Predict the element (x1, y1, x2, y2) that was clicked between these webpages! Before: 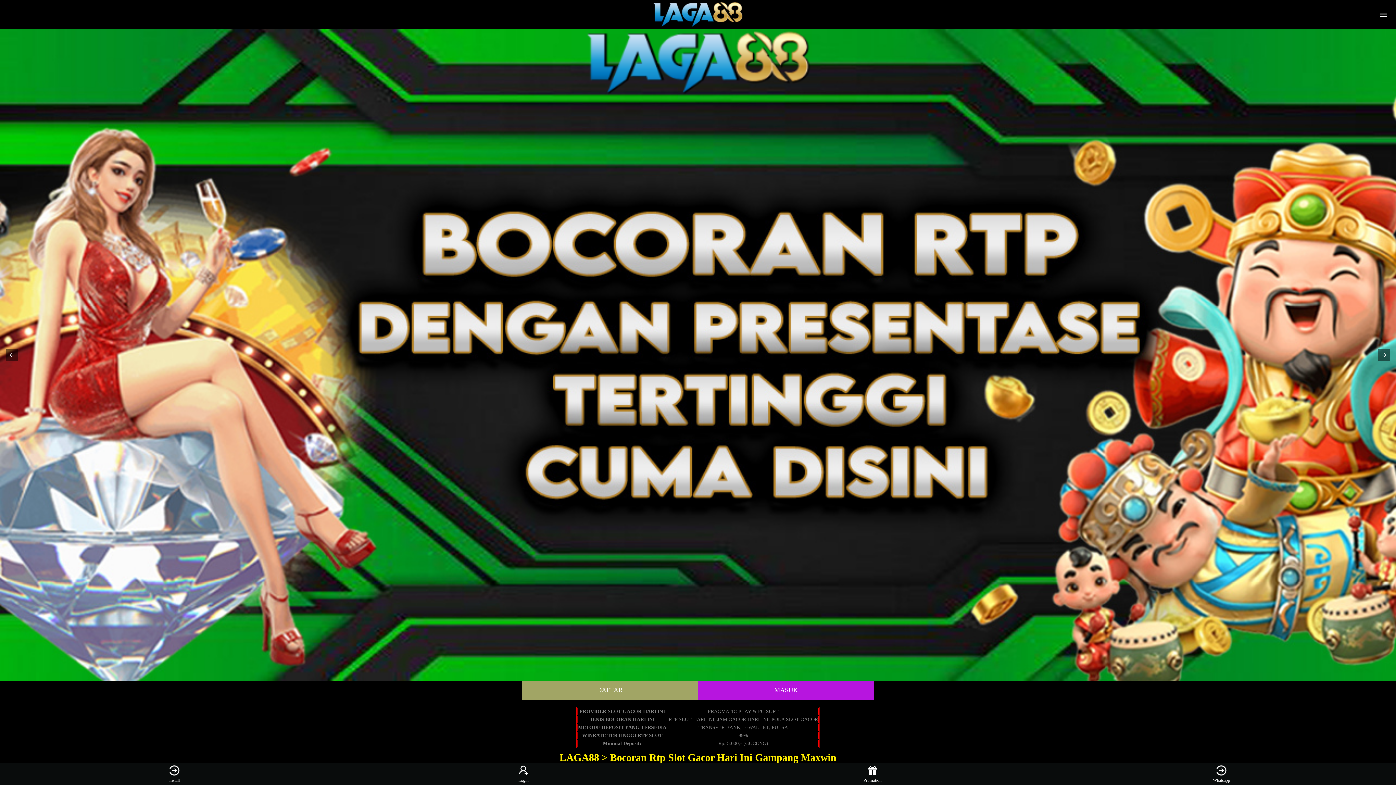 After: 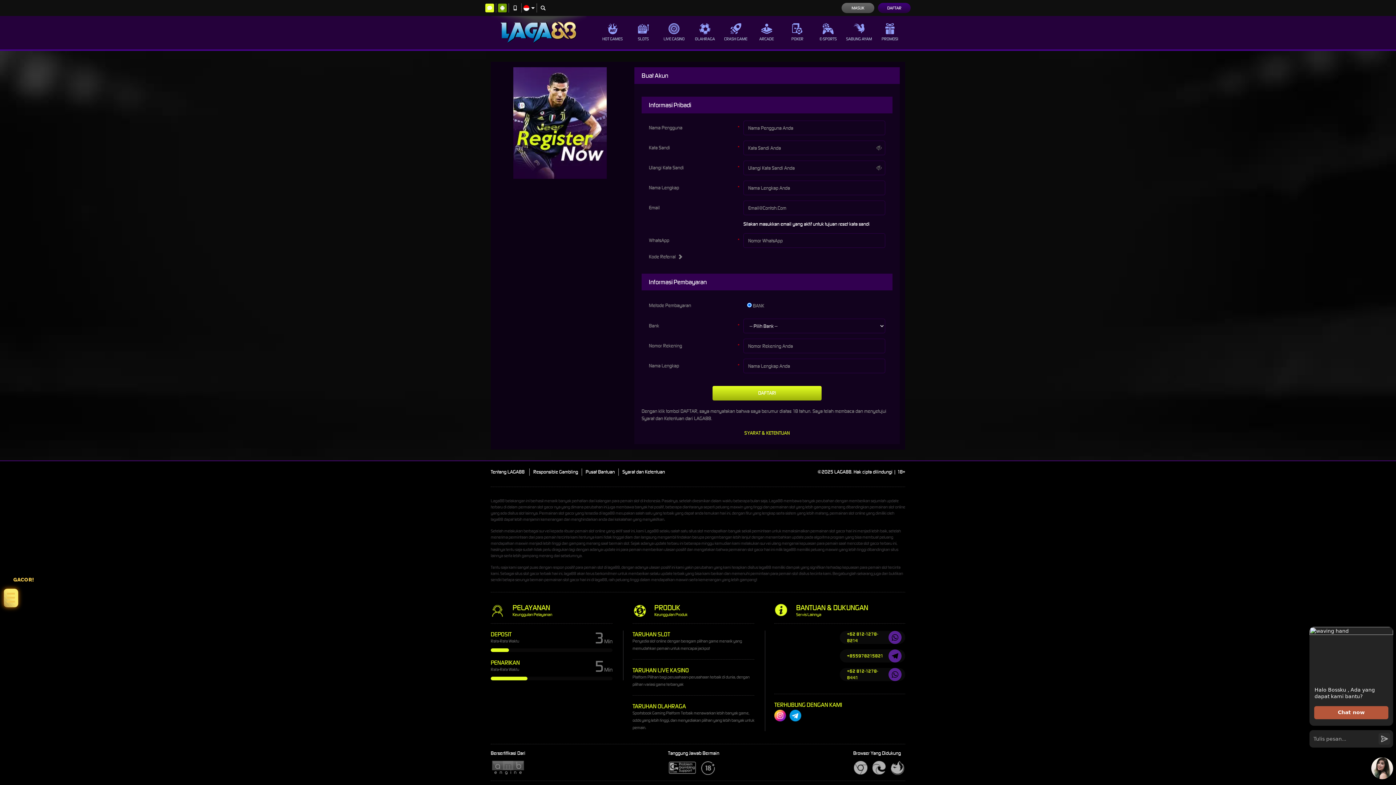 Action: bbox: (160, 765, 188, 783) label: Install